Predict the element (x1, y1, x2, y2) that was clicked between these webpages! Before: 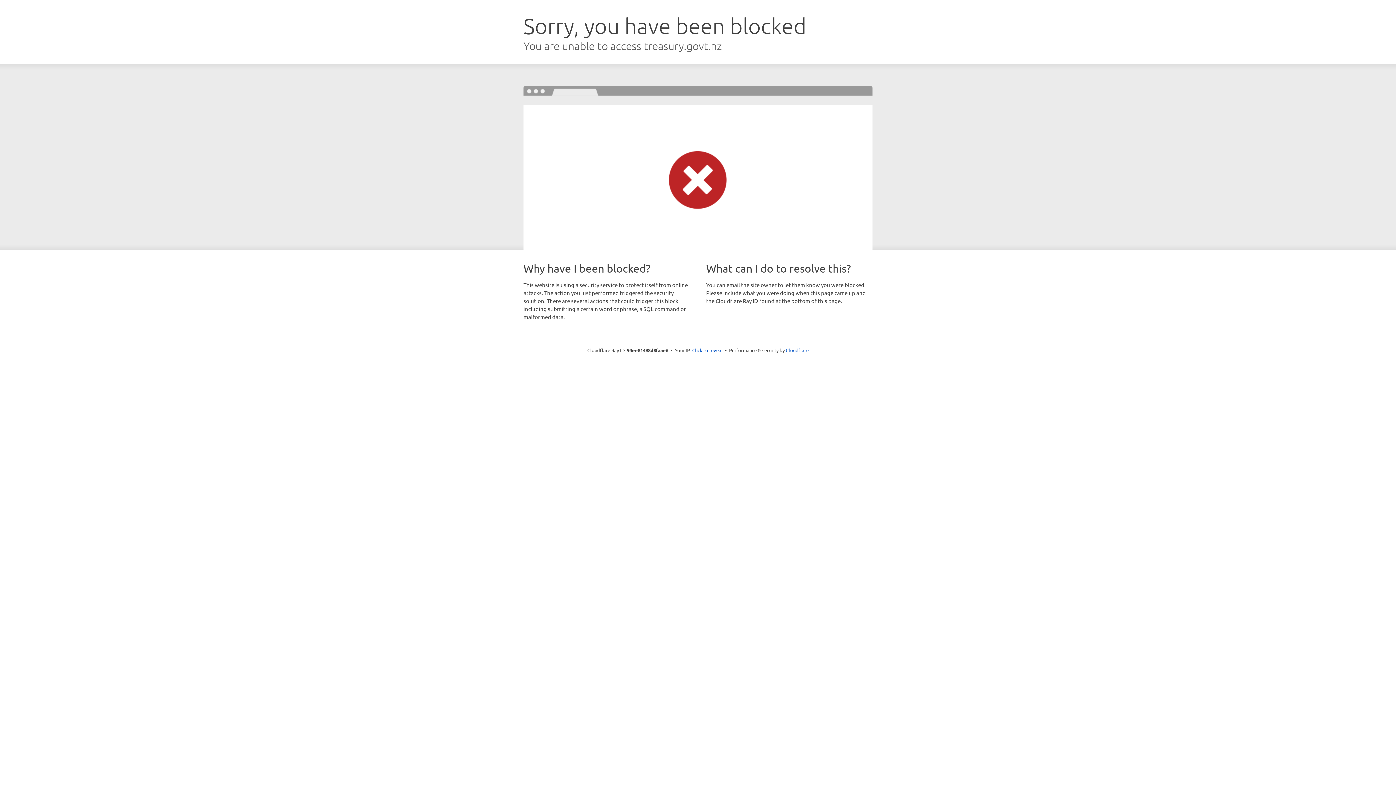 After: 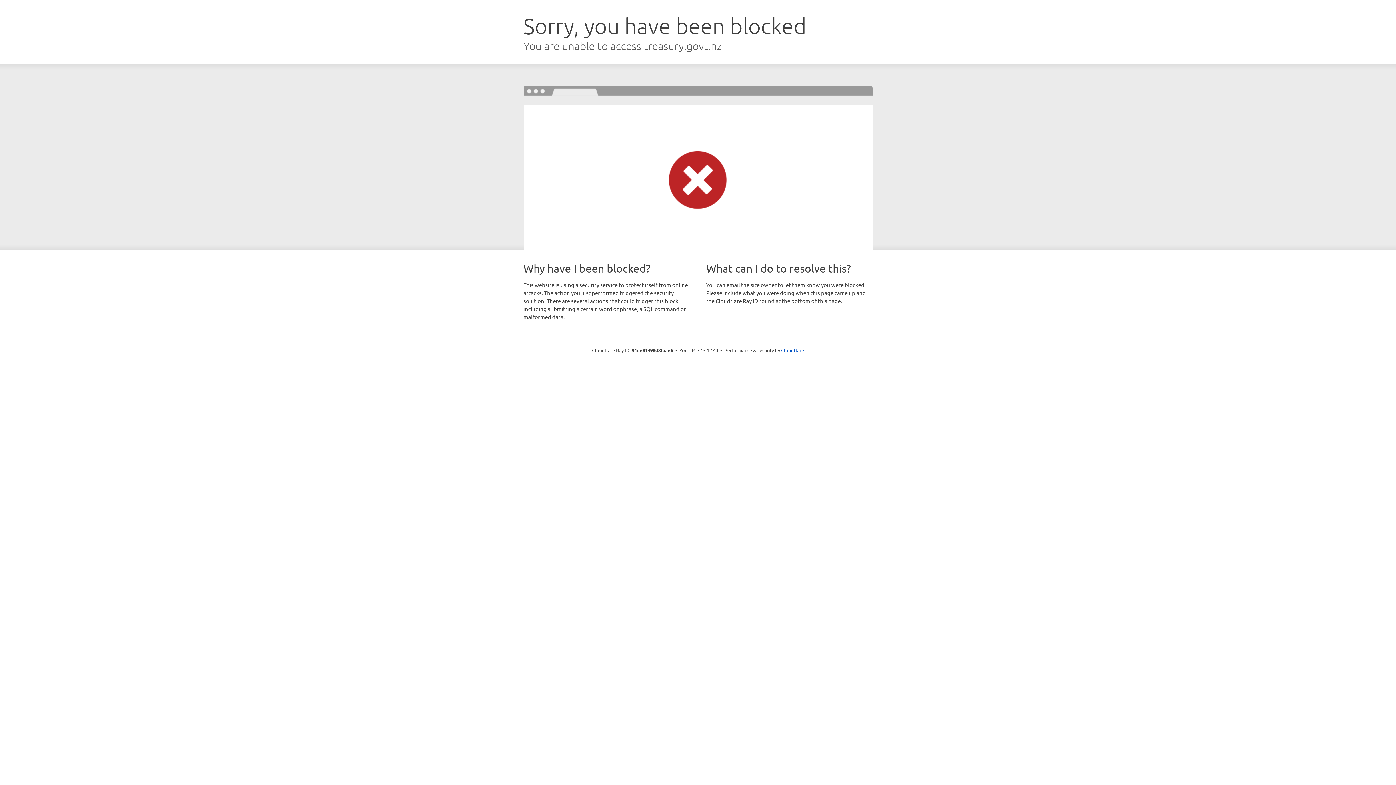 Action: label: Click to reveal bbox: (692, 346, 722, 353)